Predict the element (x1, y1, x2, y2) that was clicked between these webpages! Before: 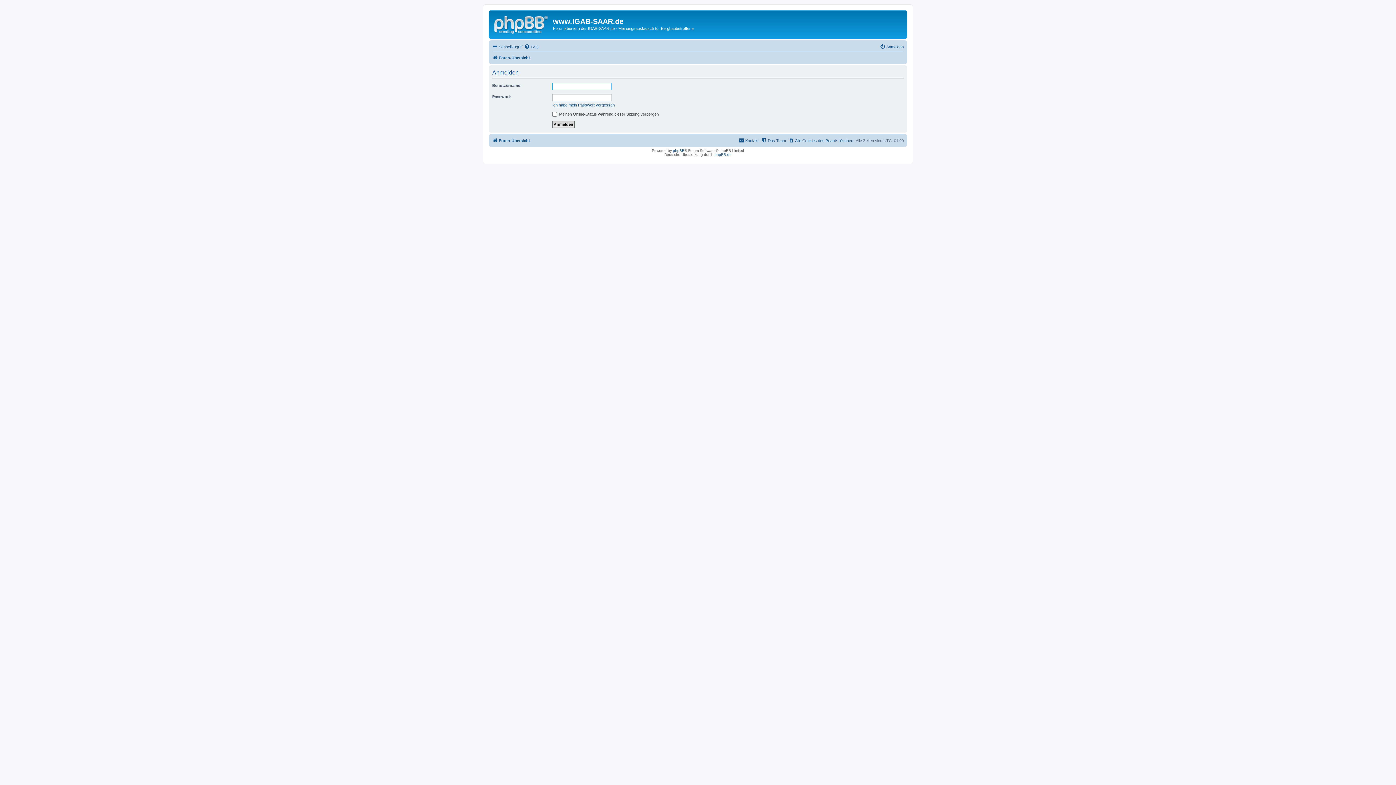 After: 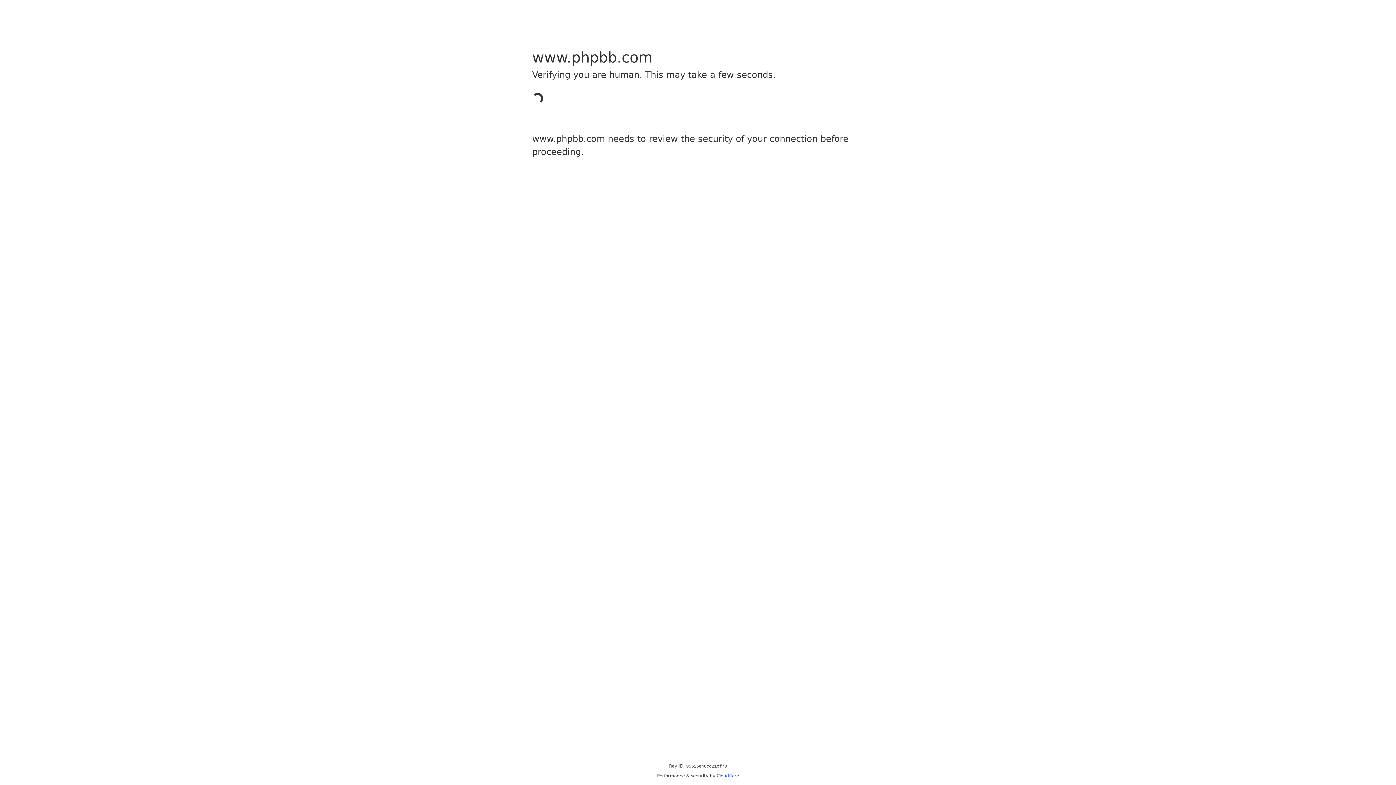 Action: label: phpBB bbox: (673, 148, 684, 152)